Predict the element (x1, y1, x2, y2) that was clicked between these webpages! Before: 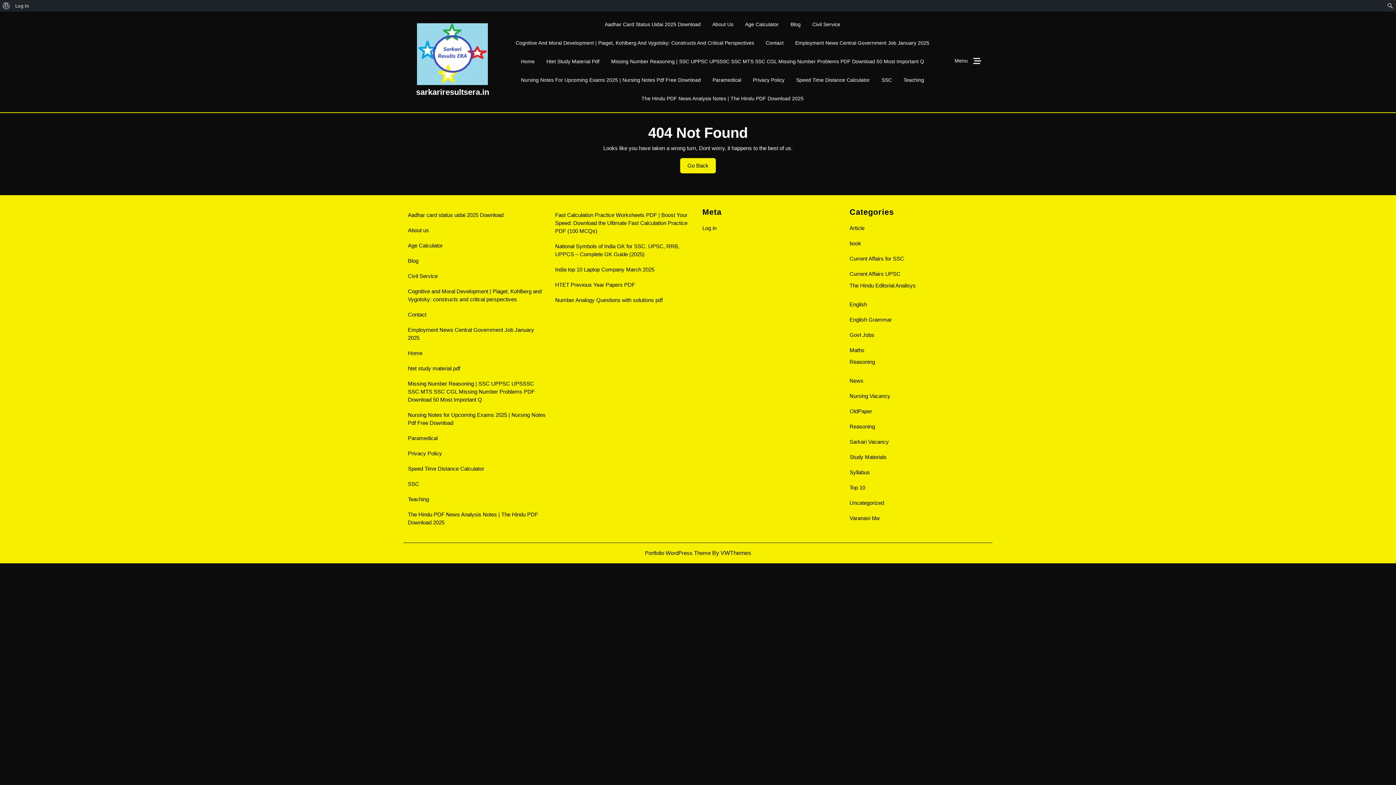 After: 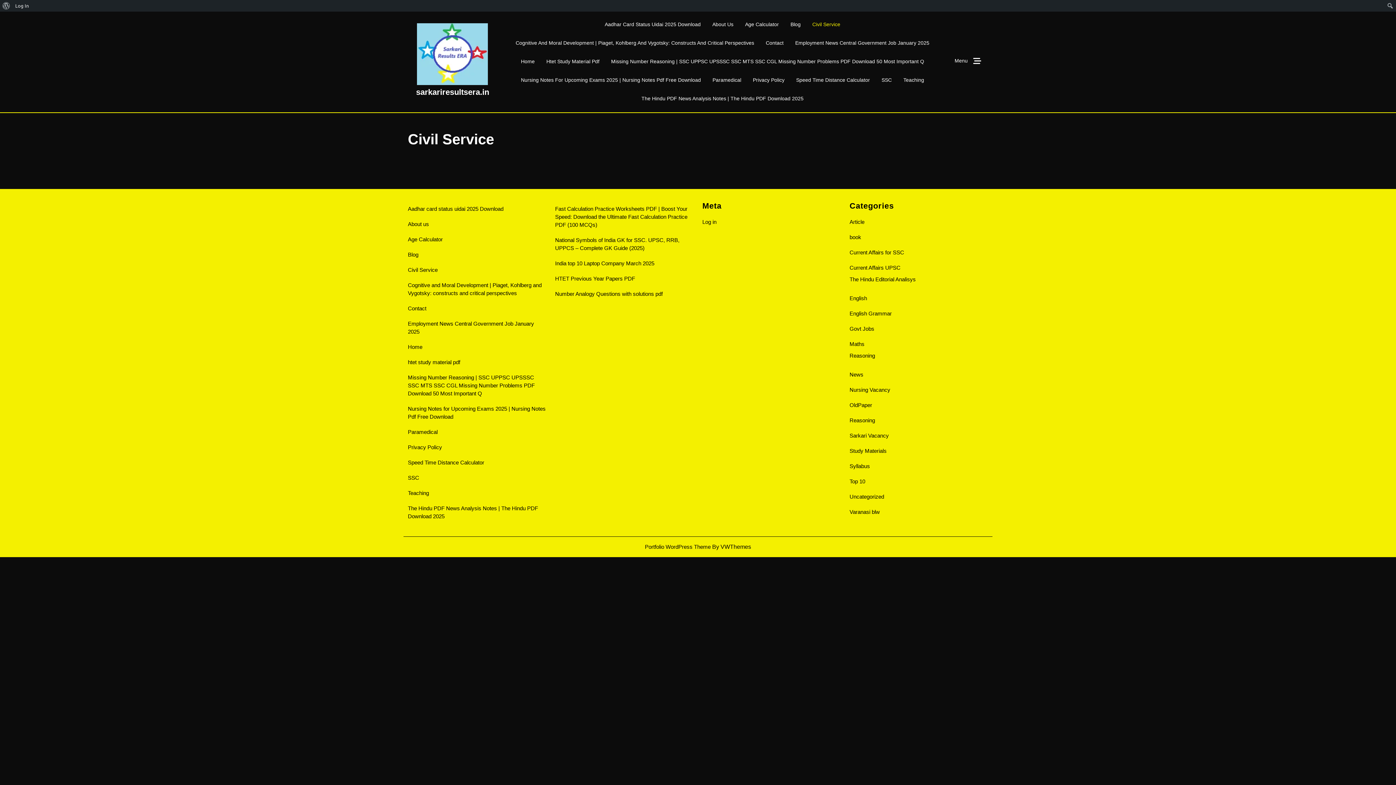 Action: label: Civil Service bbox: (809, 19, 843, 30)